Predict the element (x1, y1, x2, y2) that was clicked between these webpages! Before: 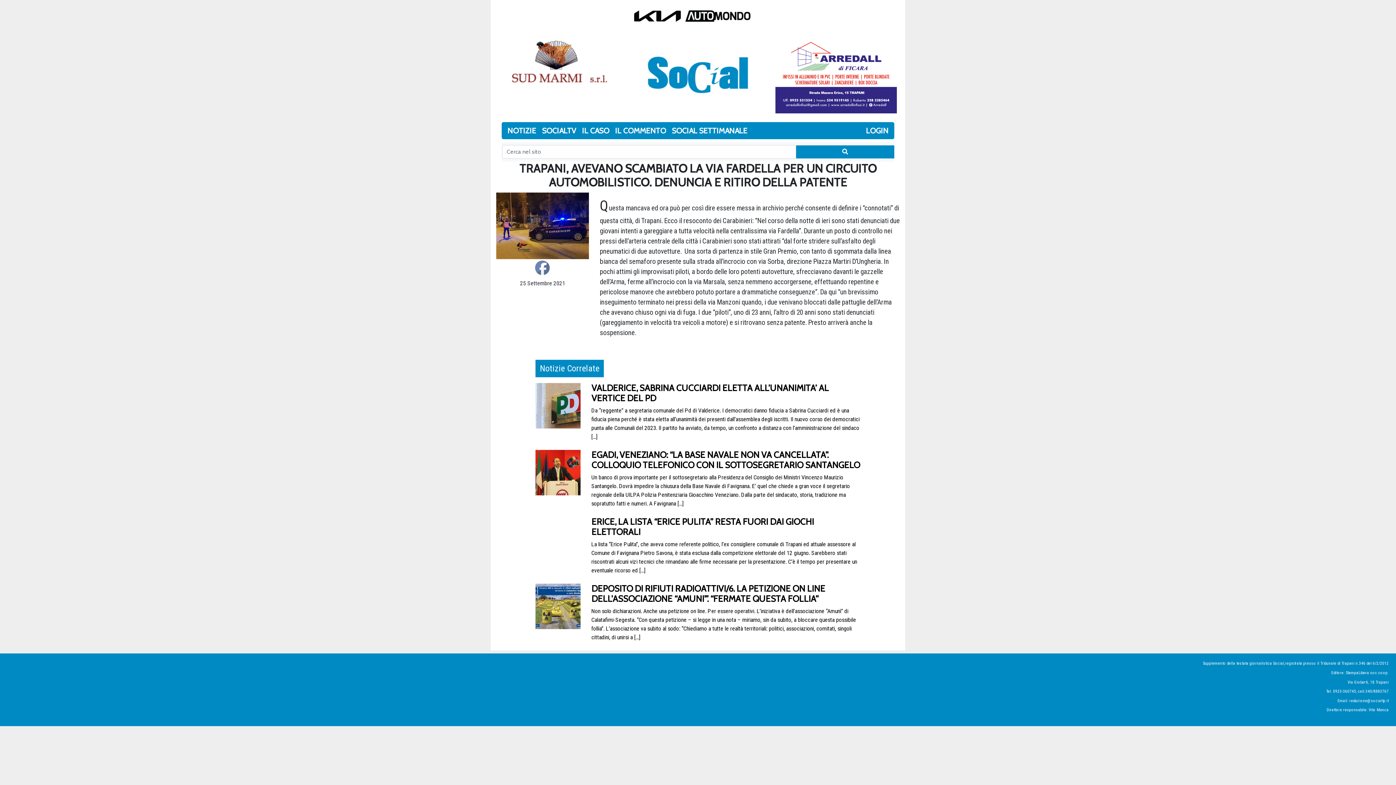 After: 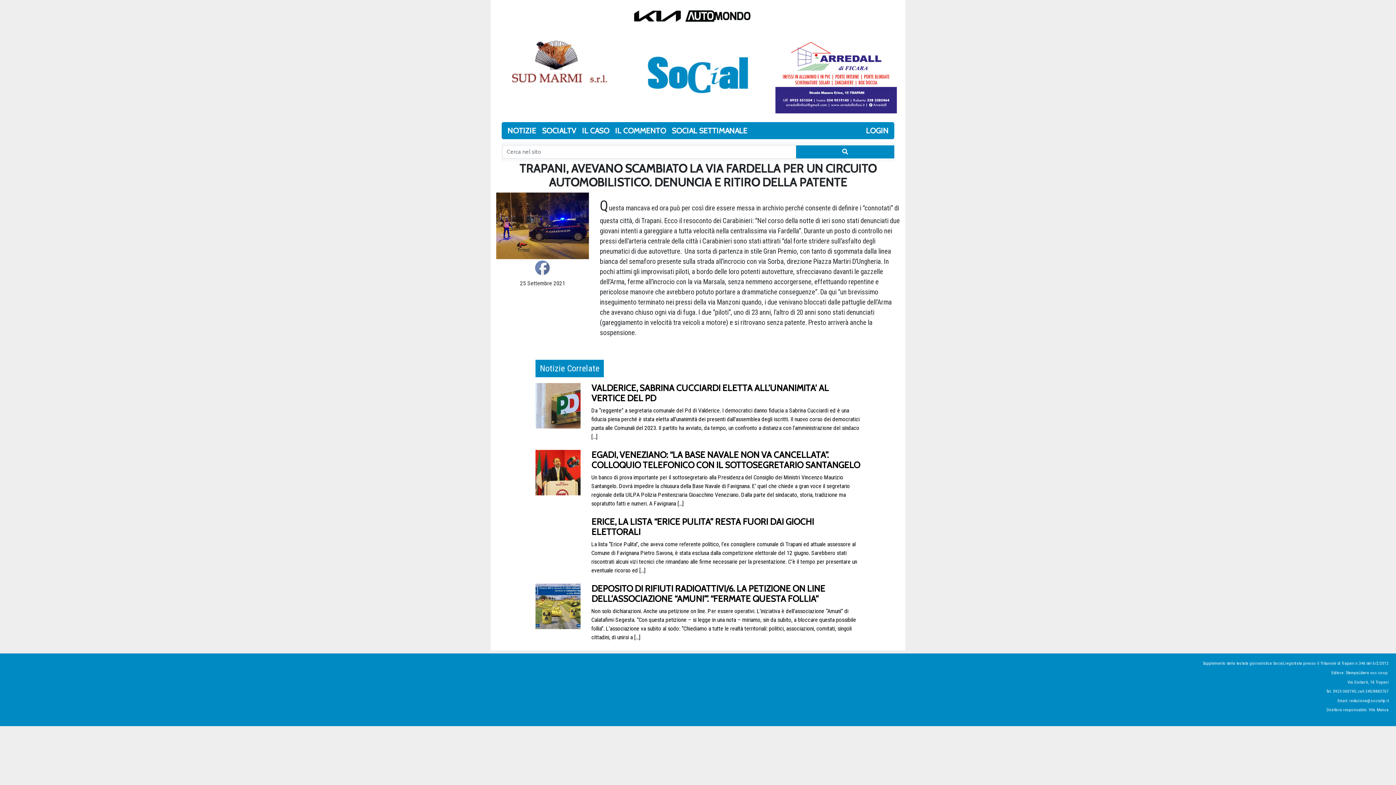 Action: bbox: (530, 247, 552, 255)